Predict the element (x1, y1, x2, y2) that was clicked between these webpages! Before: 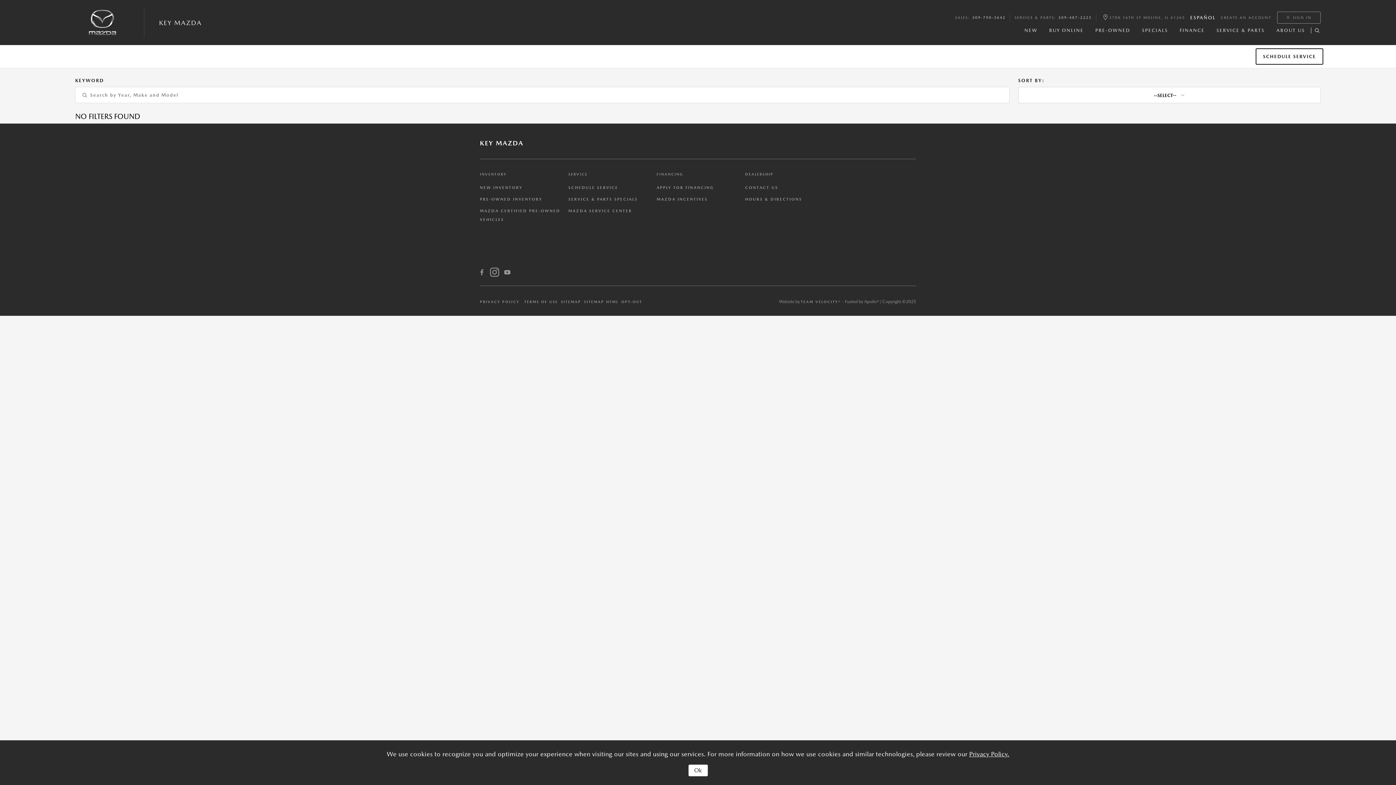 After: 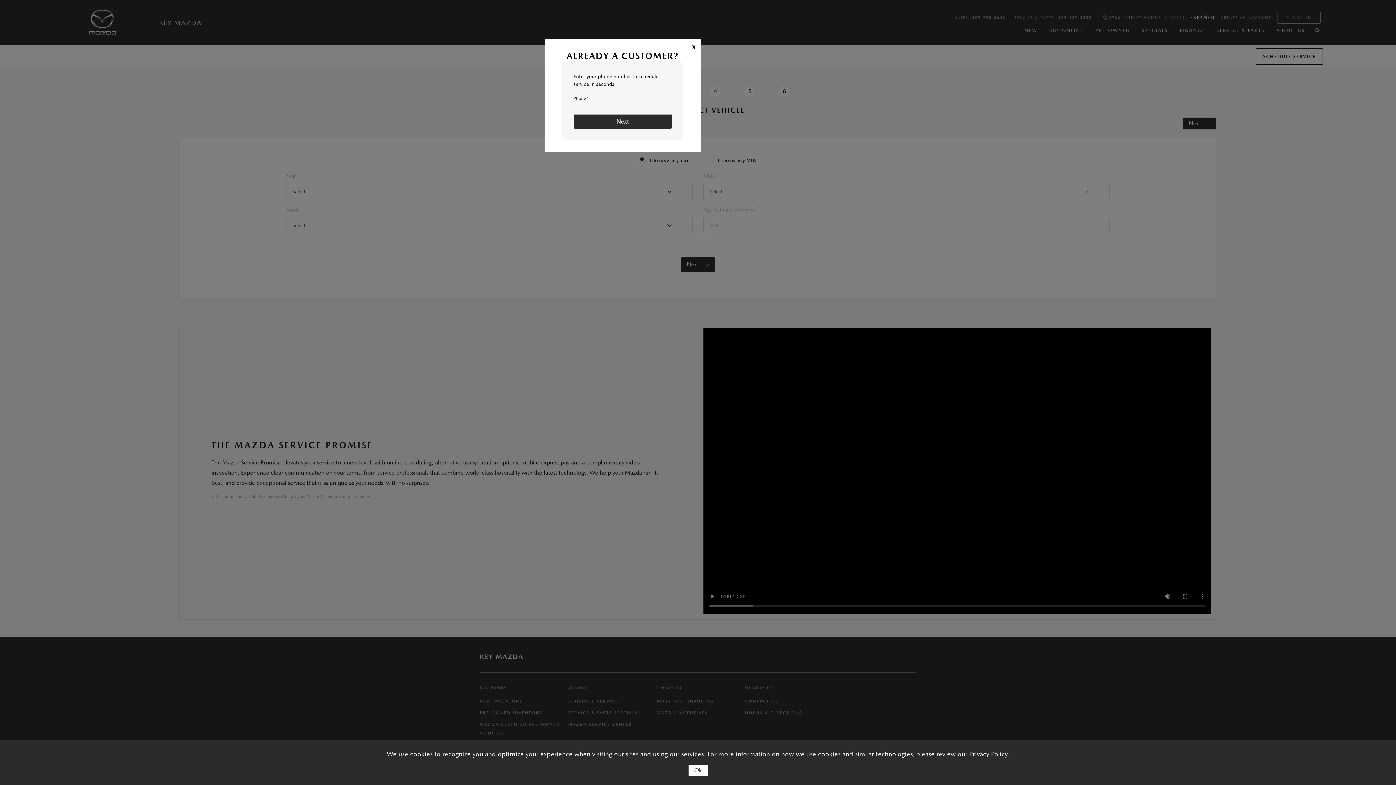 Action: label: SCHEDULE SERVICE bbox: (1255, 48, 1323, 64)